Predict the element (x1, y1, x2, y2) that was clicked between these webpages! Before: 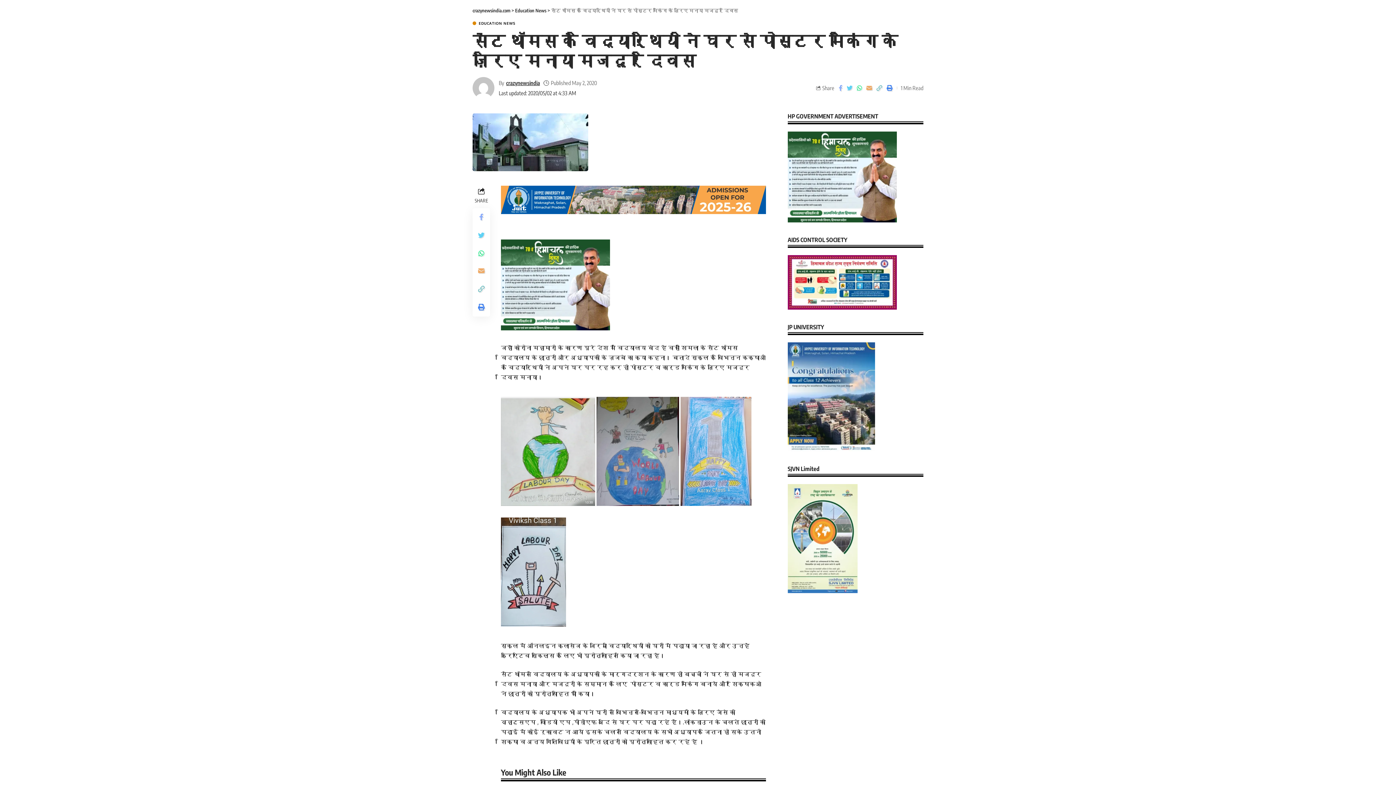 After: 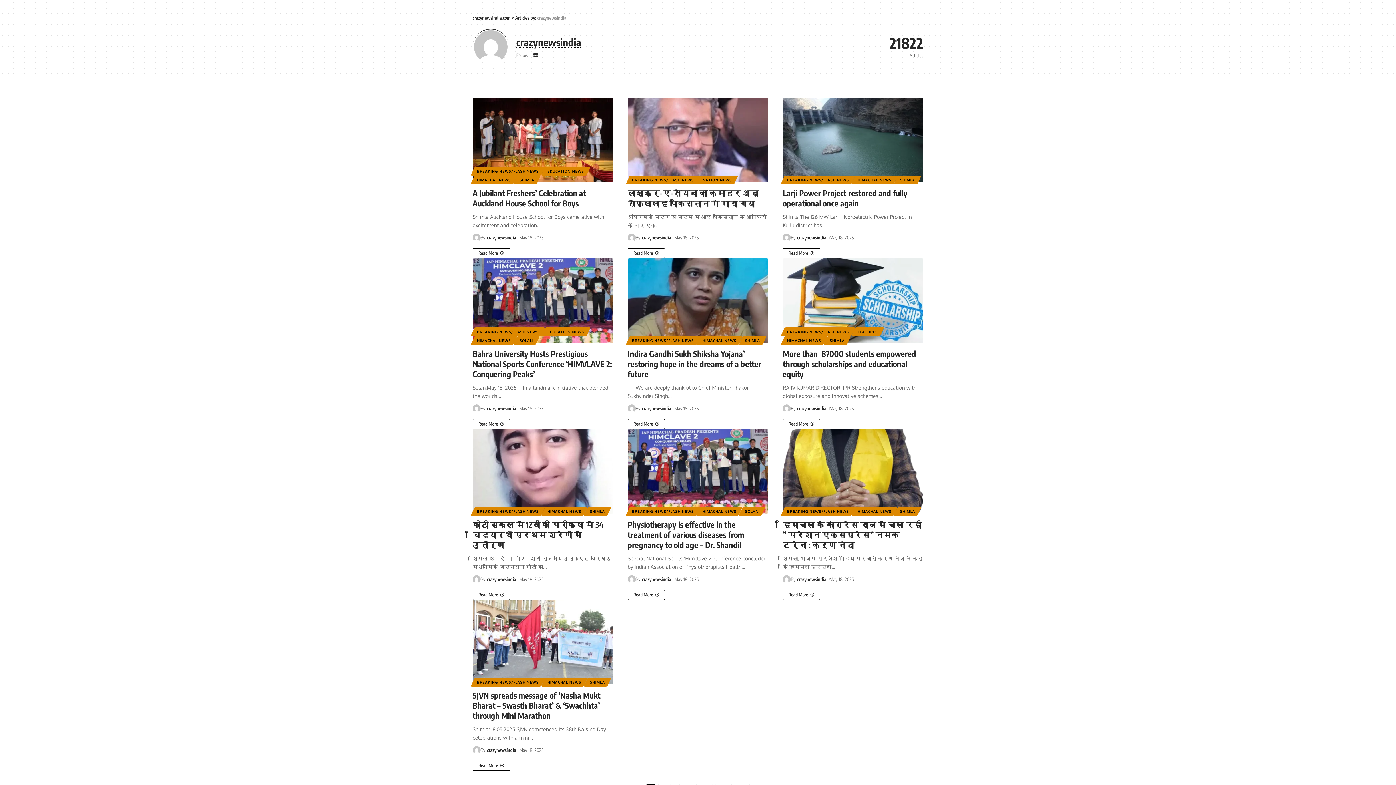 Action: bbox: (472, 77, 494, 98)